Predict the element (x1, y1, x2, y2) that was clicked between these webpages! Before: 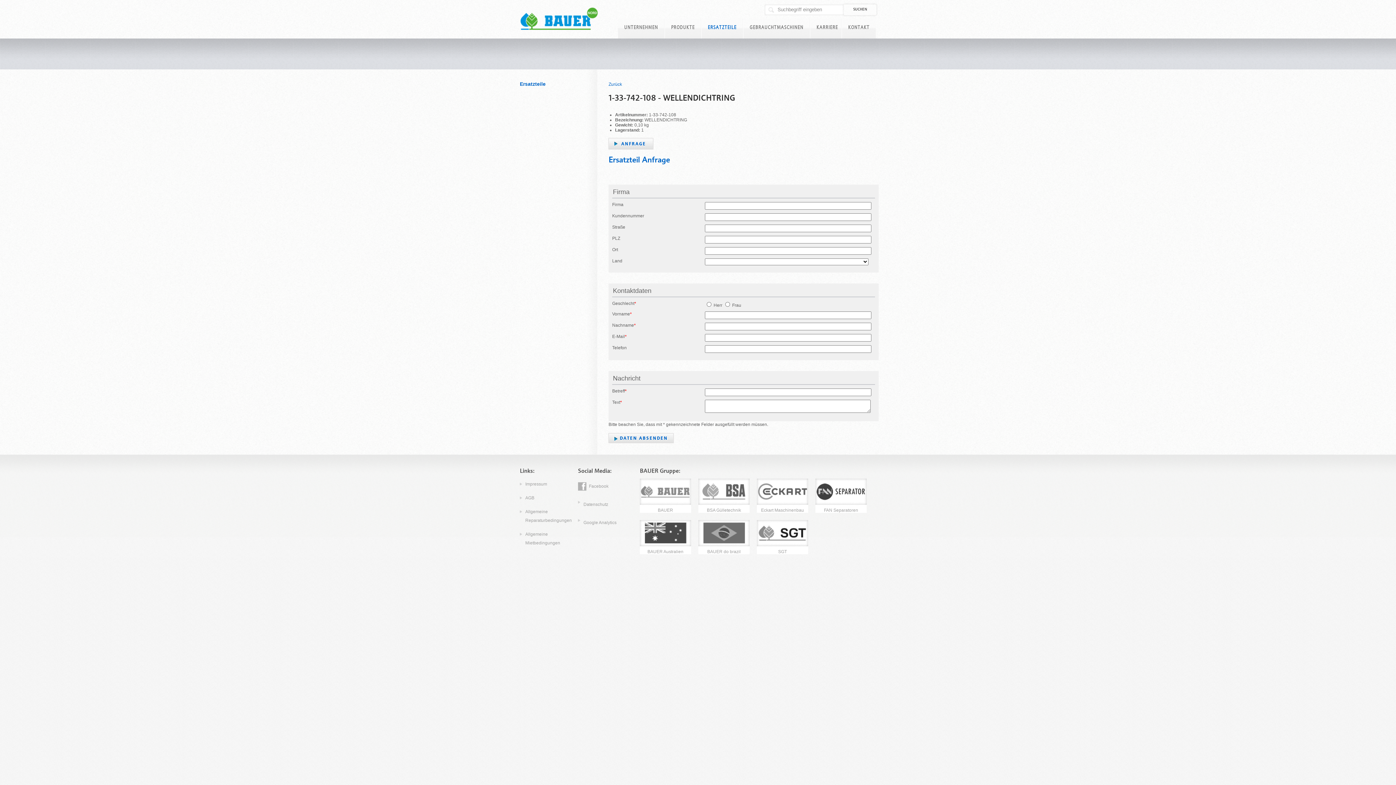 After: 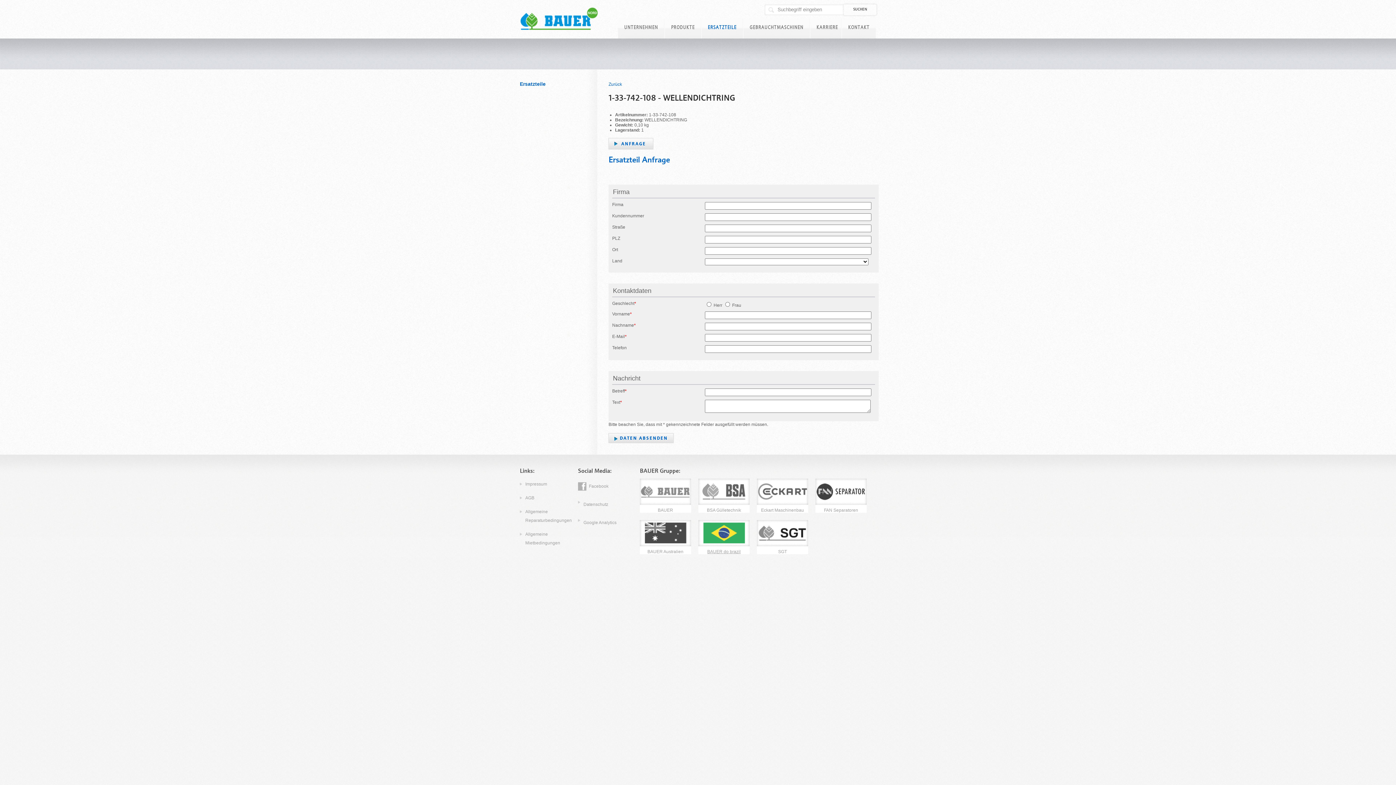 Action: bbox: (698, 520, 749, 554) label: BAUER do brazil